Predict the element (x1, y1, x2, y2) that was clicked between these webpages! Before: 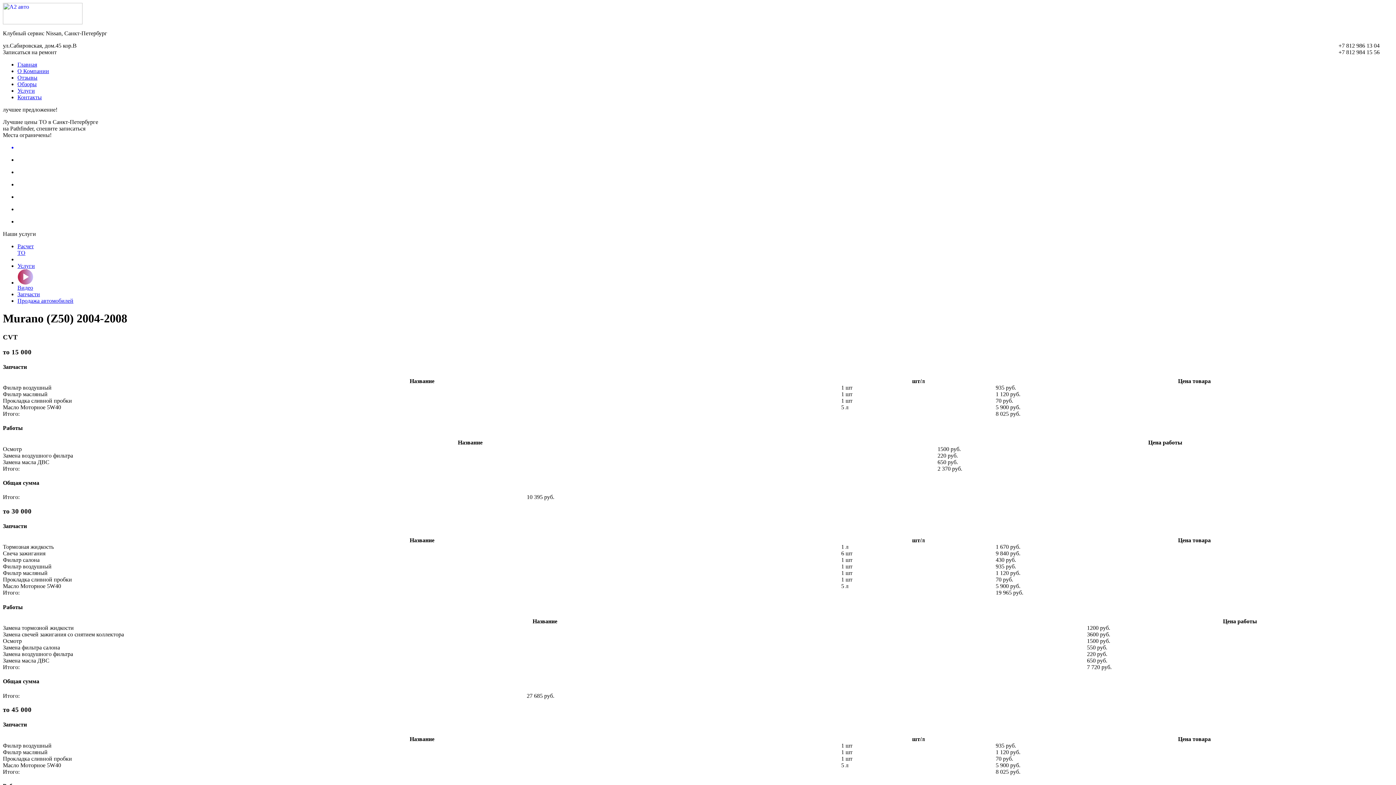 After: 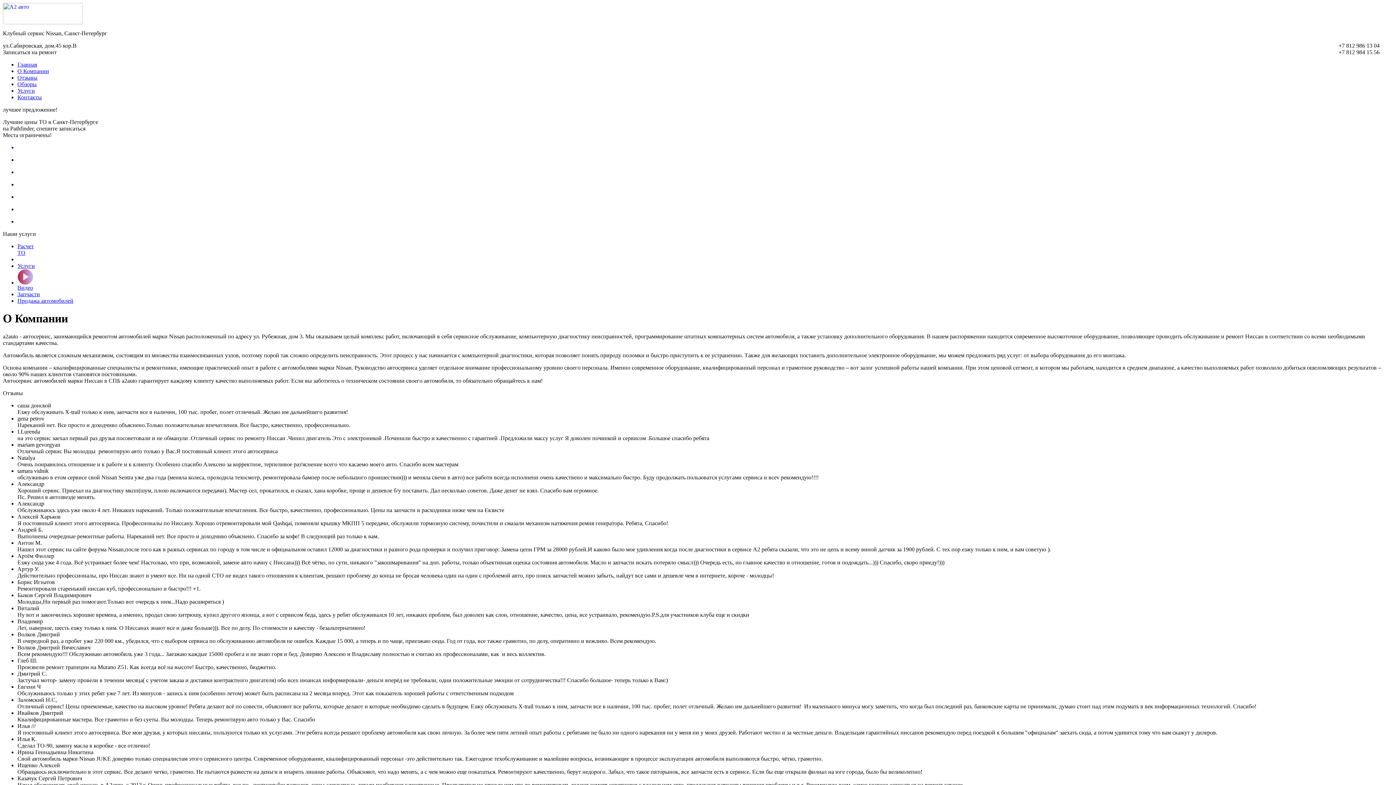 Action: label: О Компании bbox: (17, 68, 49, 74)